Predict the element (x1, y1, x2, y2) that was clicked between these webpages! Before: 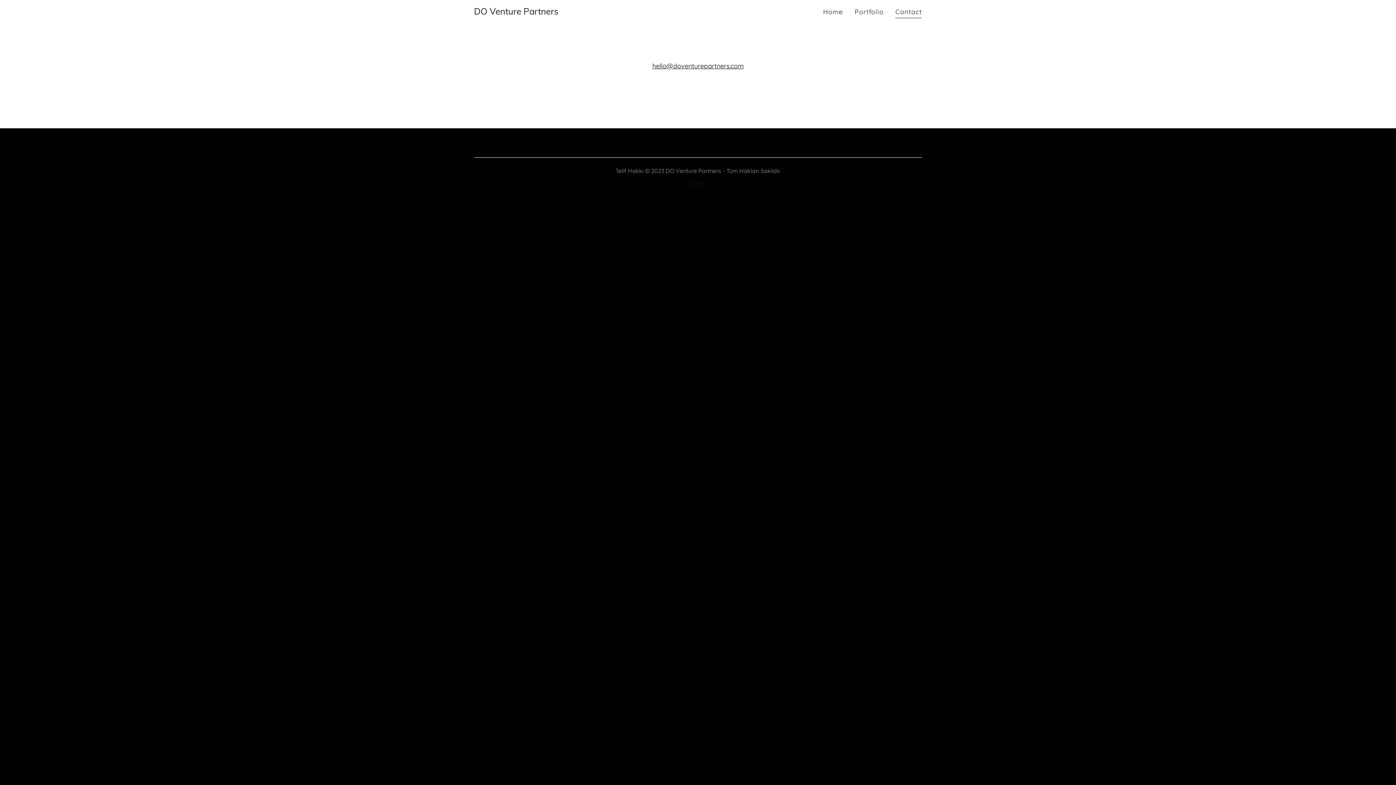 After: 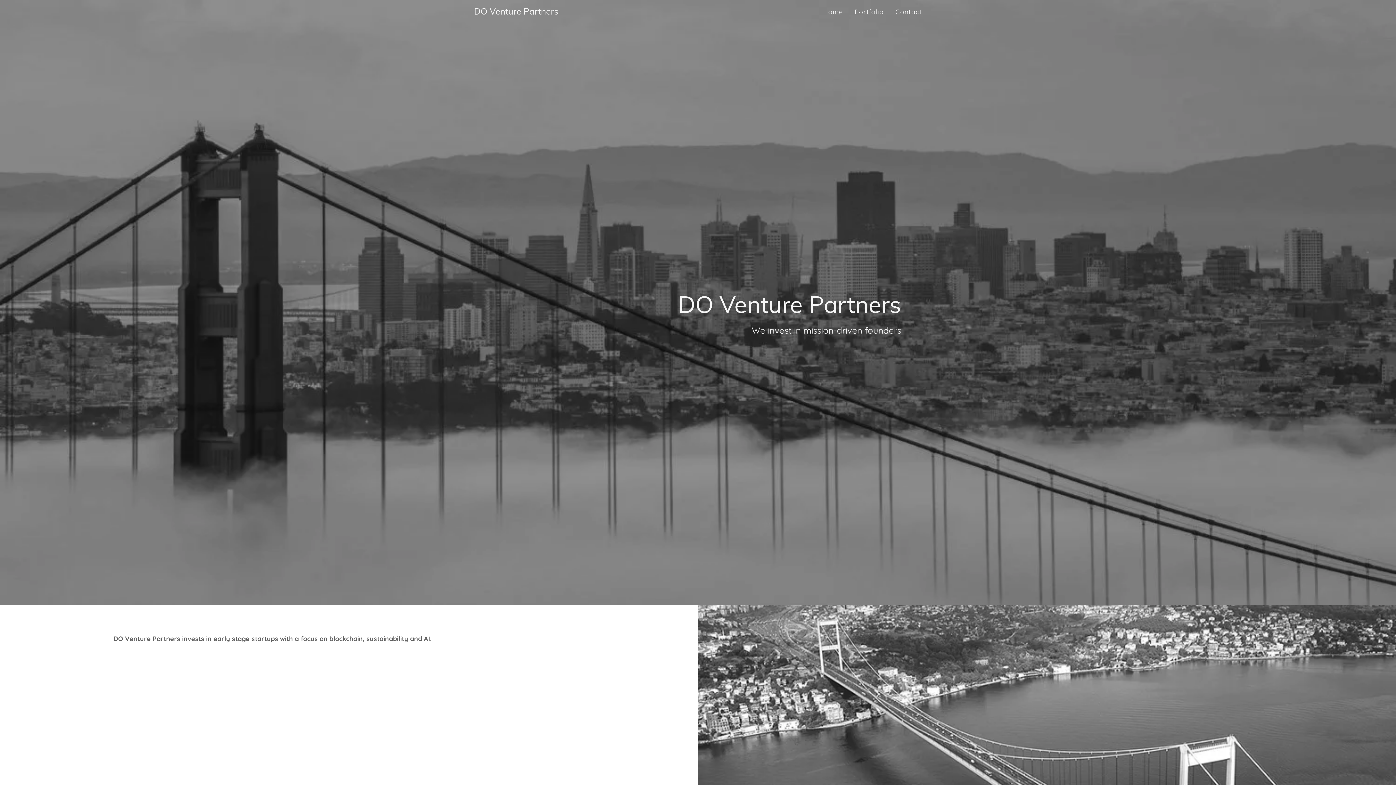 Action: bbox: (821, 5, 845, 18) label: Home